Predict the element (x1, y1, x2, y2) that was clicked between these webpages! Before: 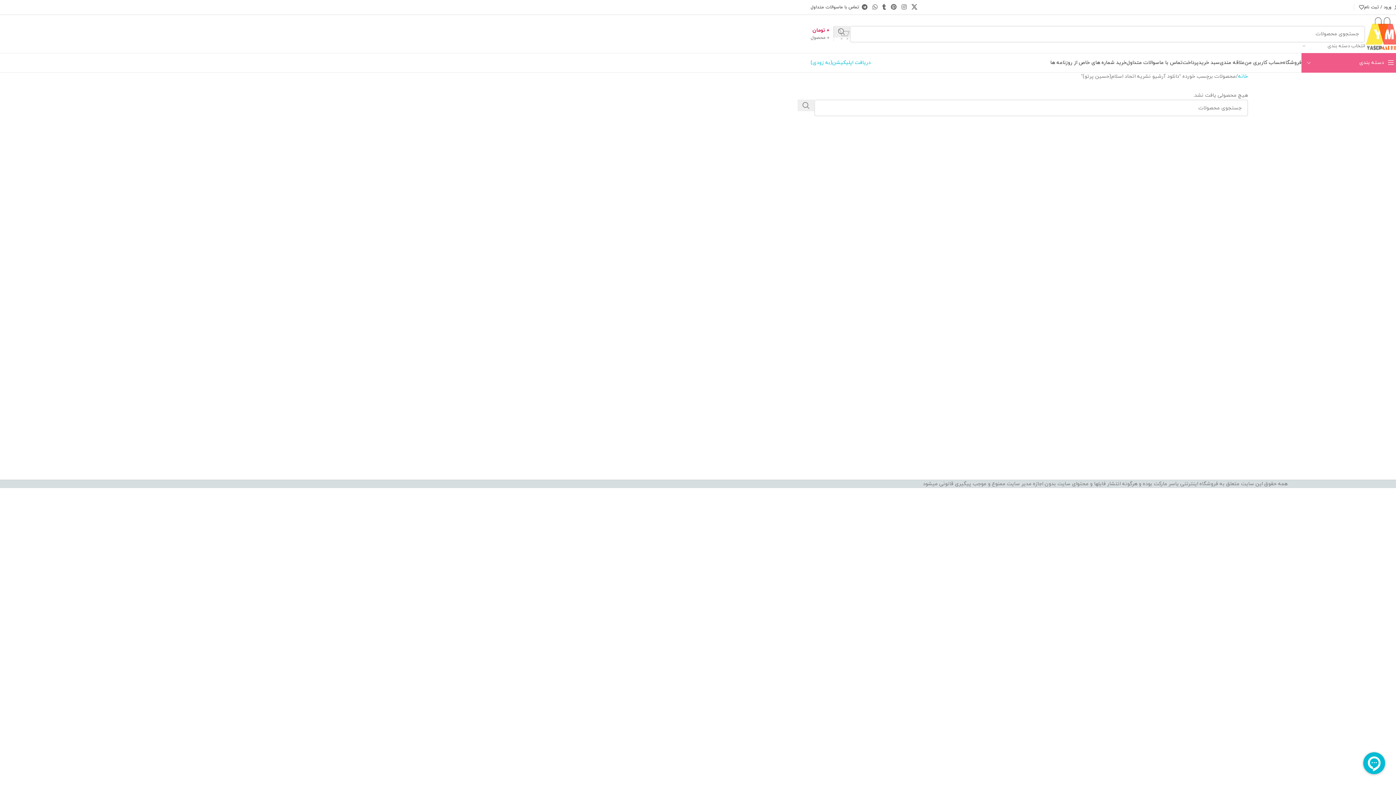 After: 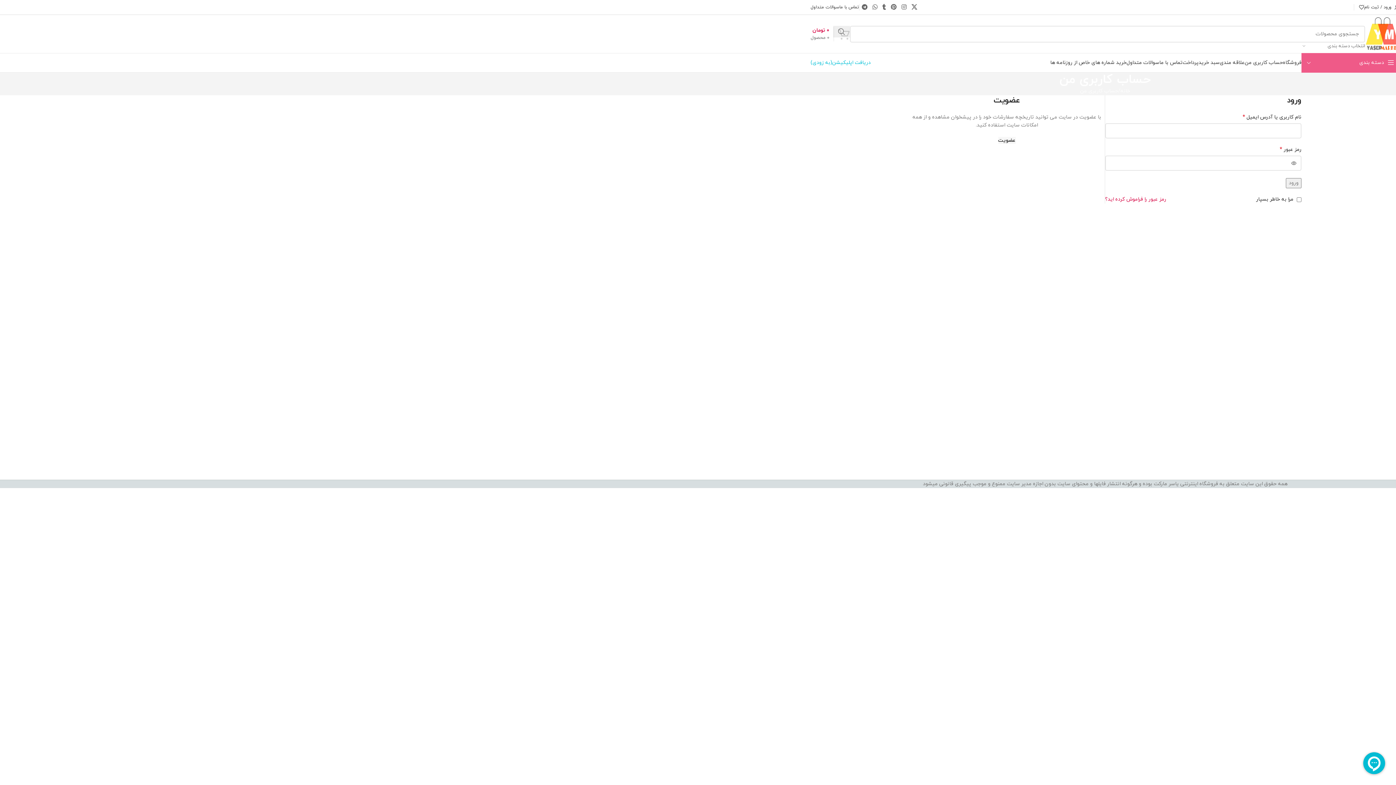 Action: bbox: (1245, 55, 1283, 70) label: حساب کاربری من